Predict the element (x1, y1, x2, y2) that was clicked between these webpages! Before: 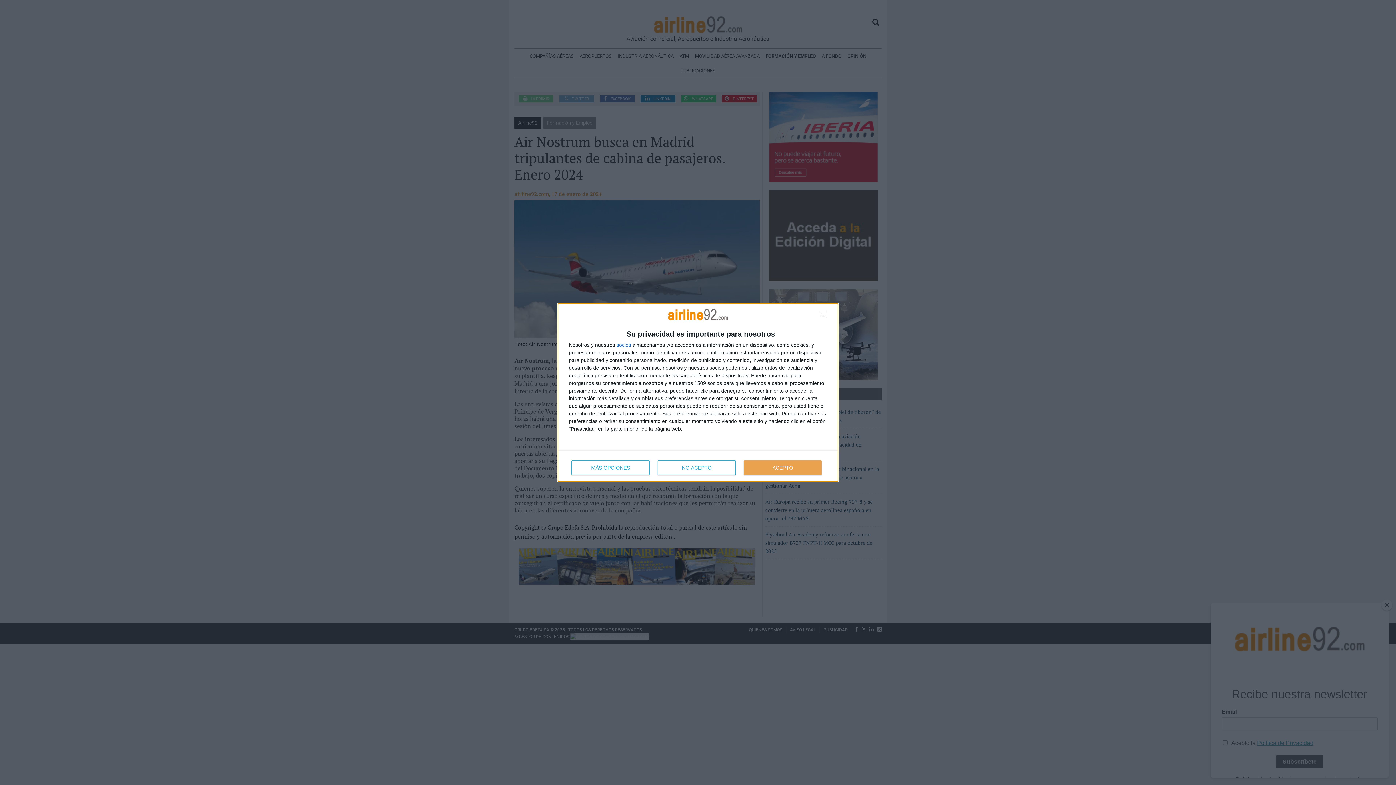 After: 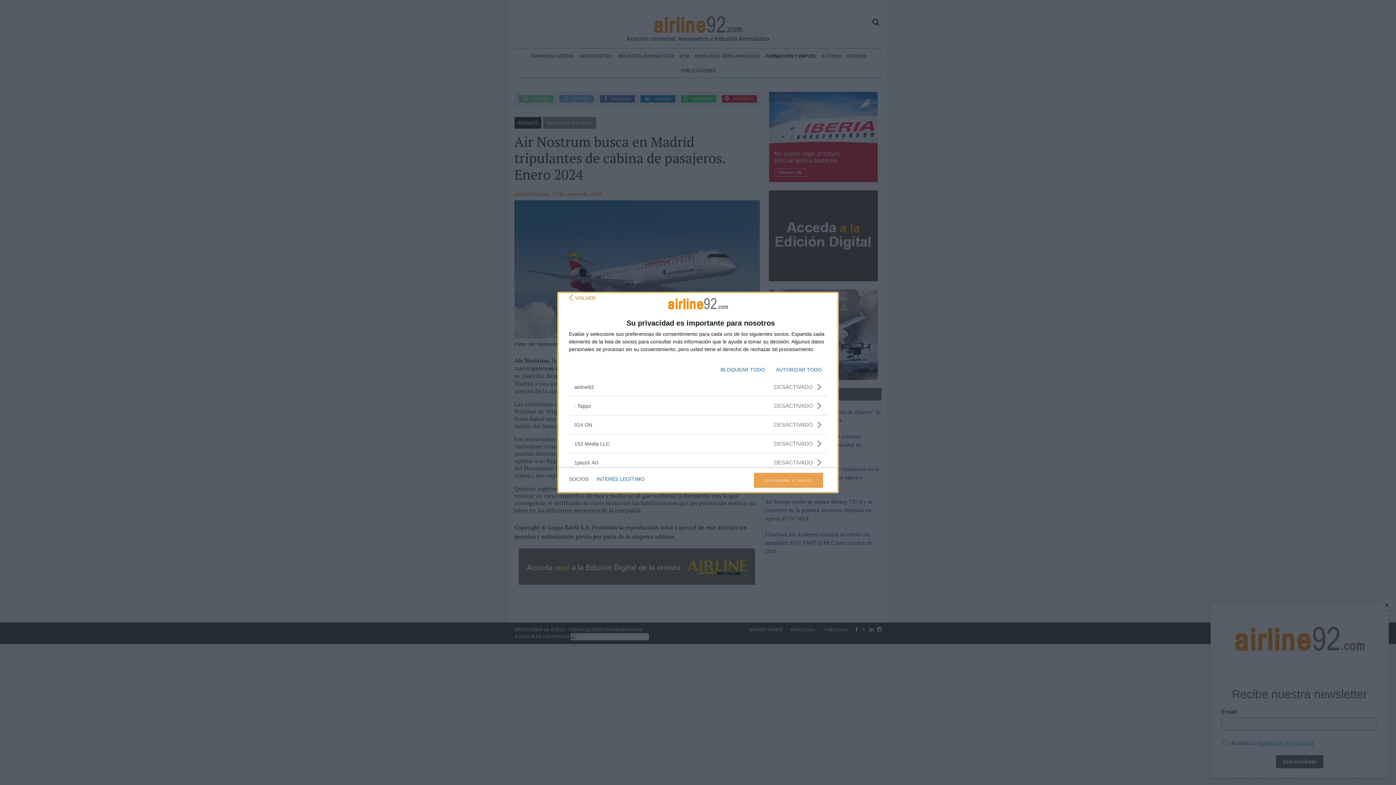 Action: label: socios bbox: (616, 342, 631, 347)